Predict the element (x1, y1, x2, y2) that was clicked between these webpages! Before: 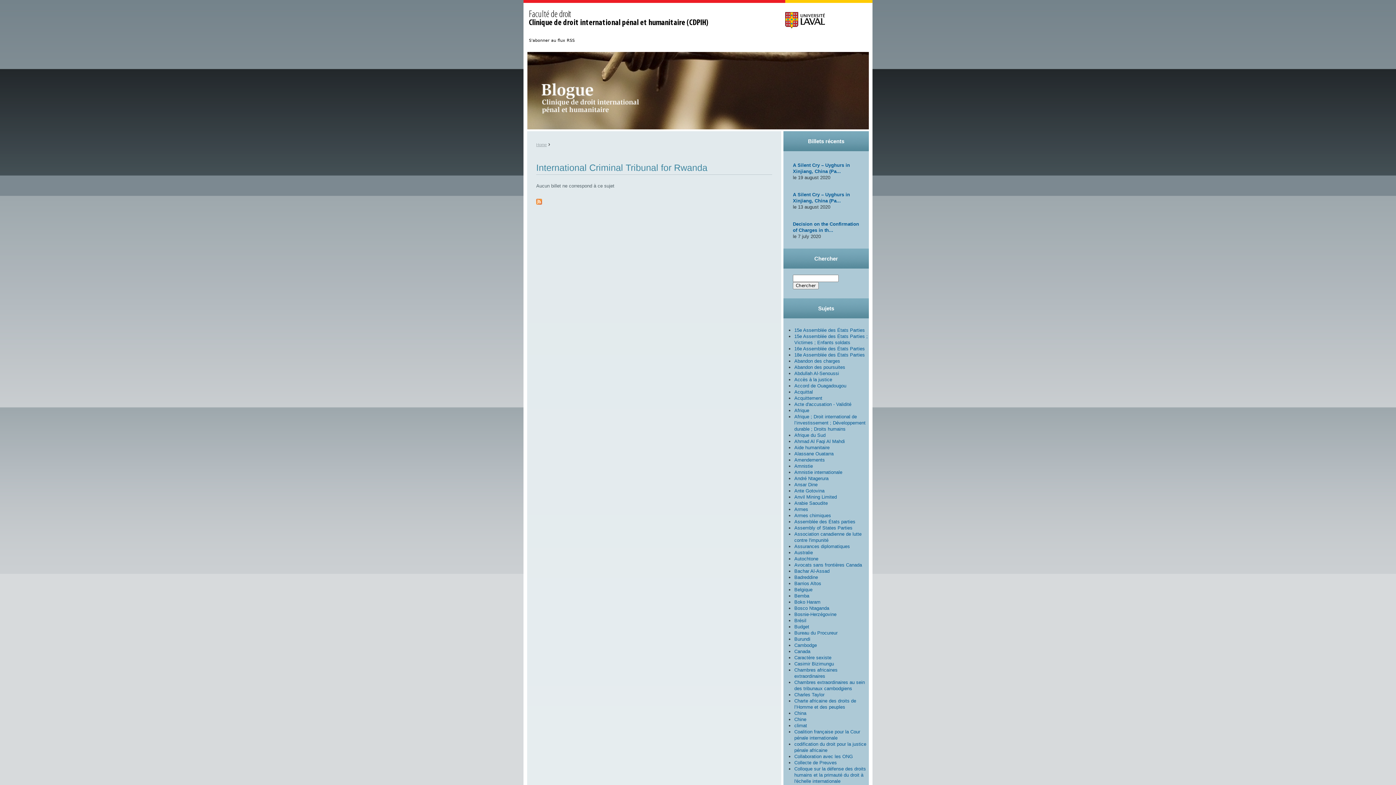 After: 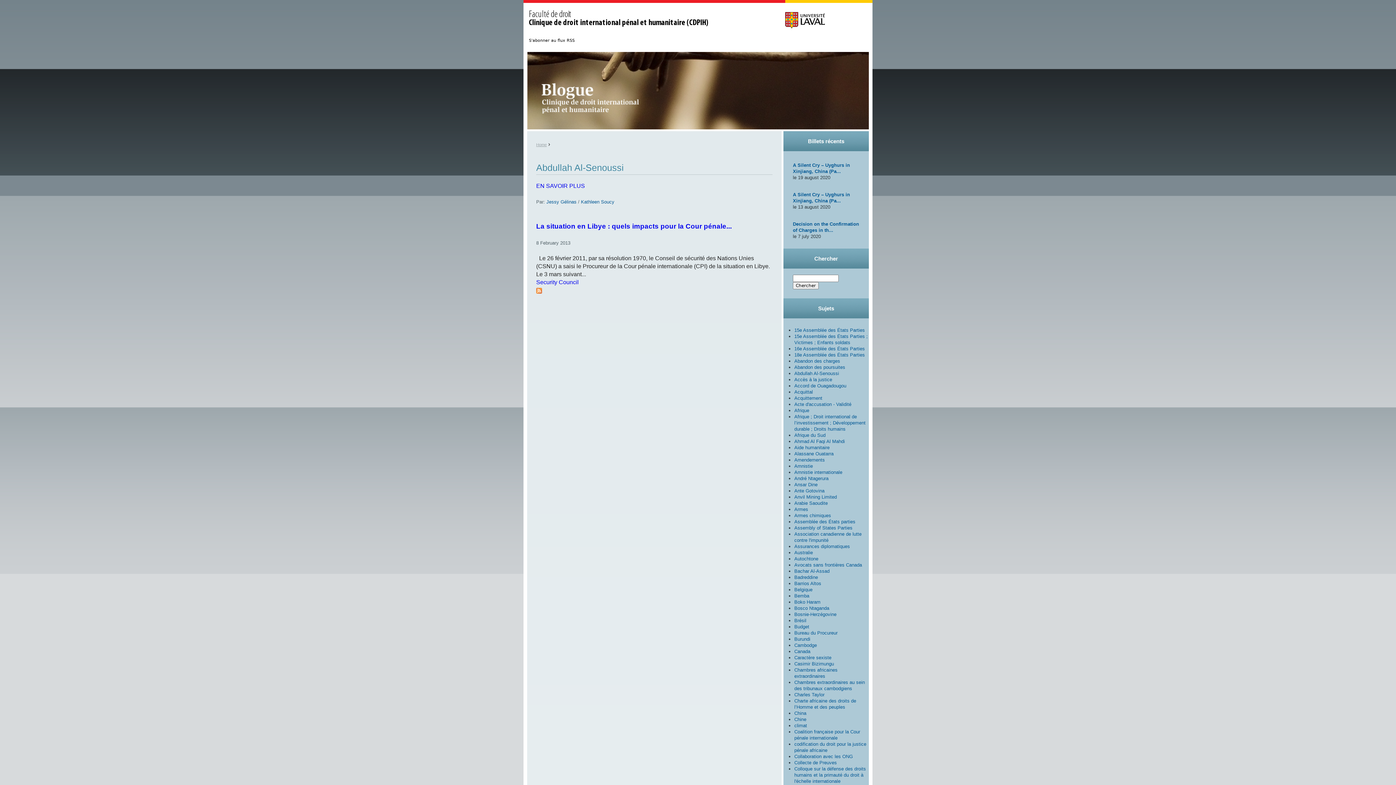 Action: label: Abdullah Al-Senoussi bbox: (794, 371, 839, 376)